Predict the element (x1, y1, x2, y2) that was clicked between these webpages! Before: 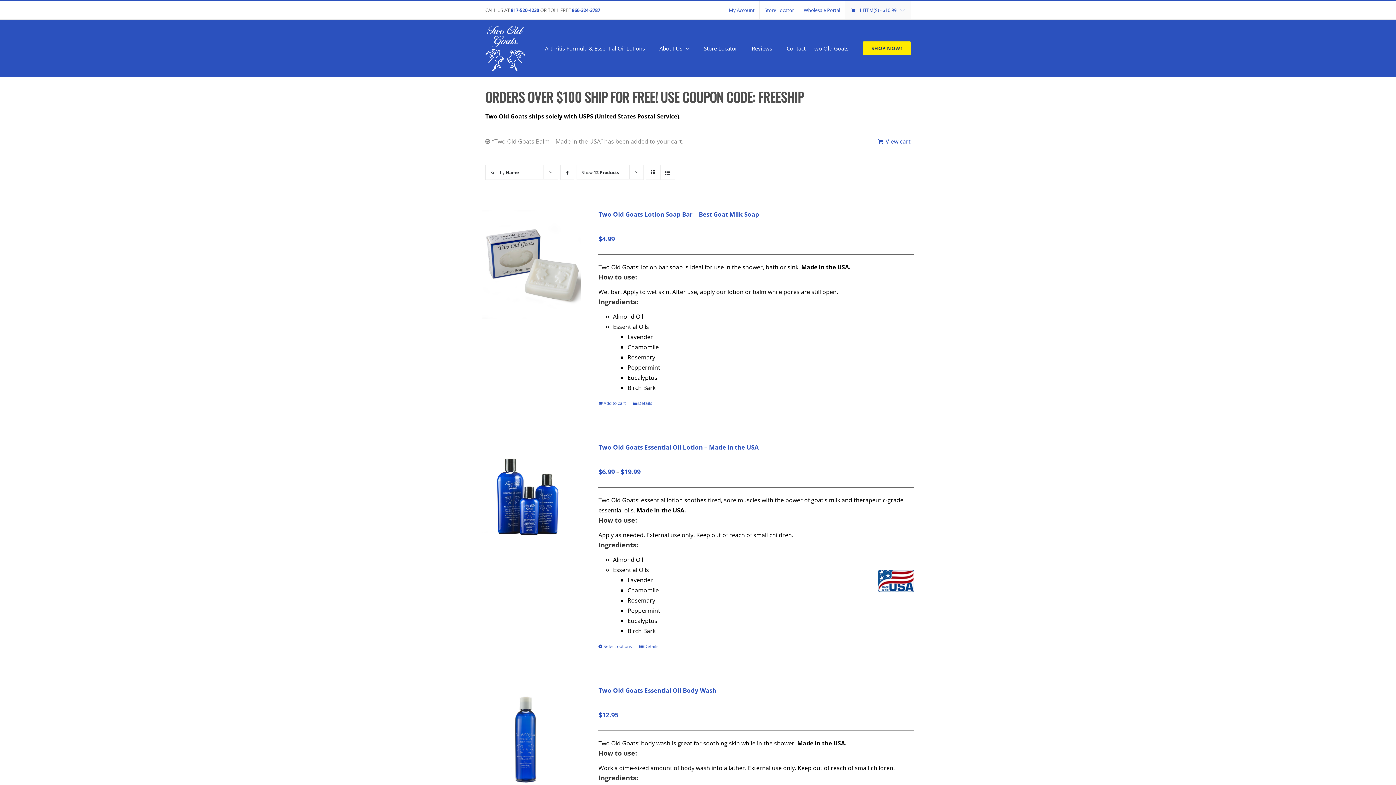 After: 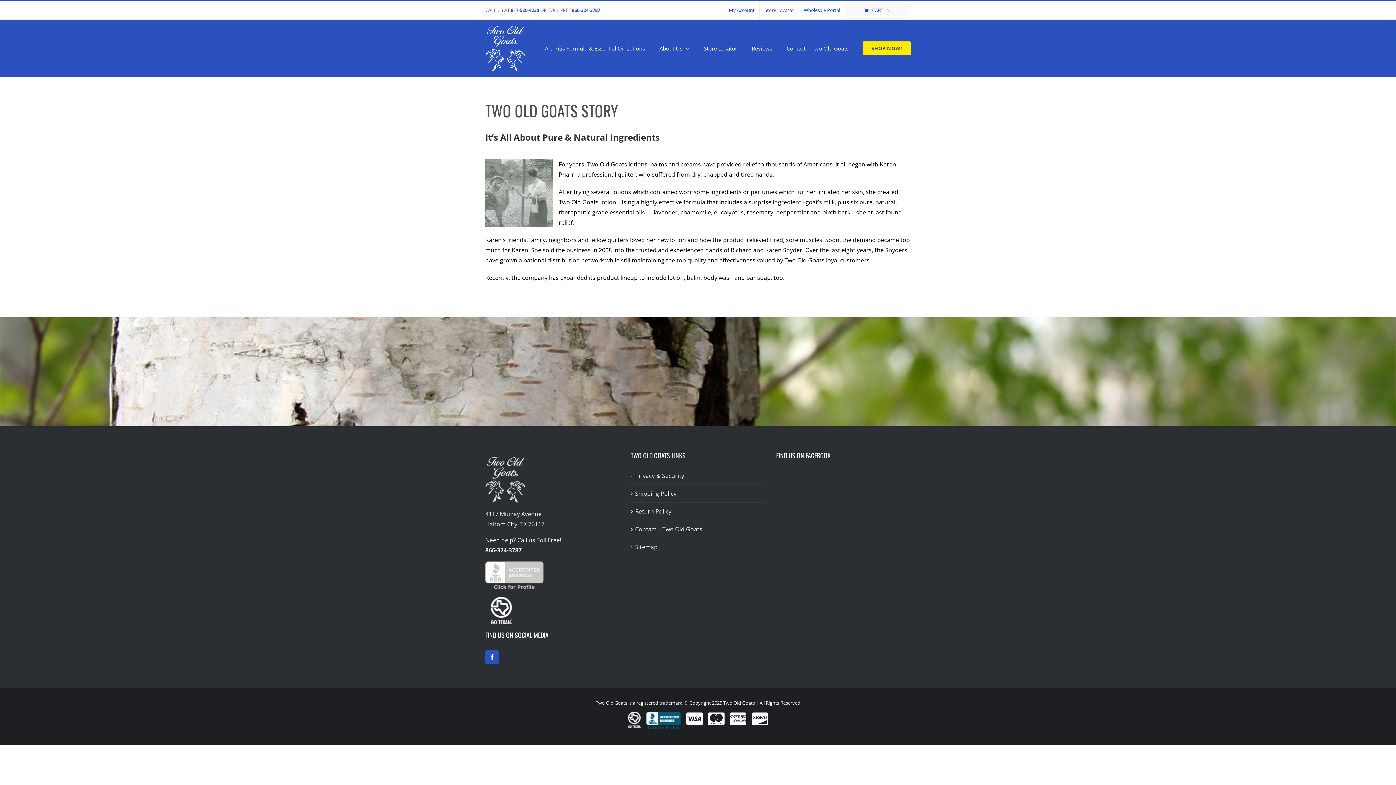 Action: bbox: (659, 19, 689, 77) label: About Us